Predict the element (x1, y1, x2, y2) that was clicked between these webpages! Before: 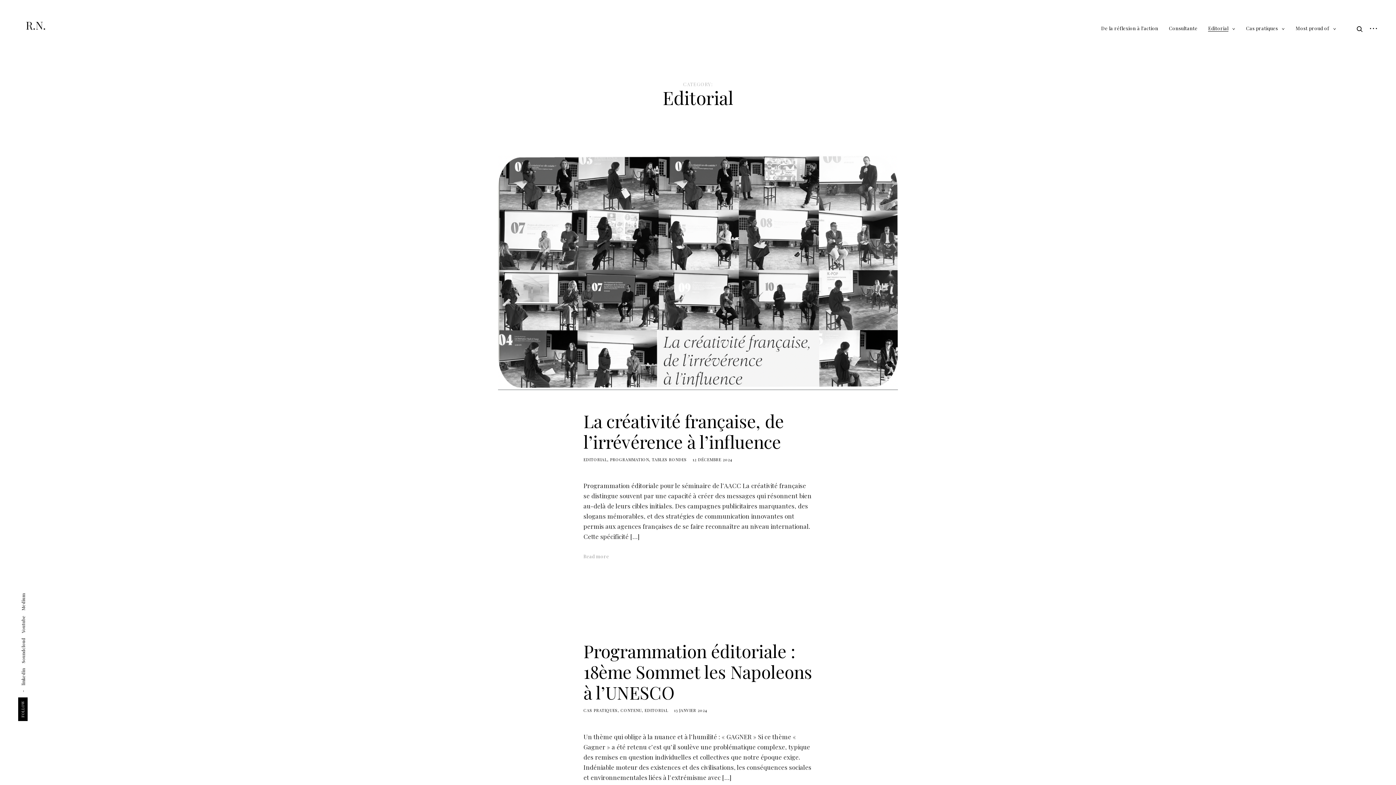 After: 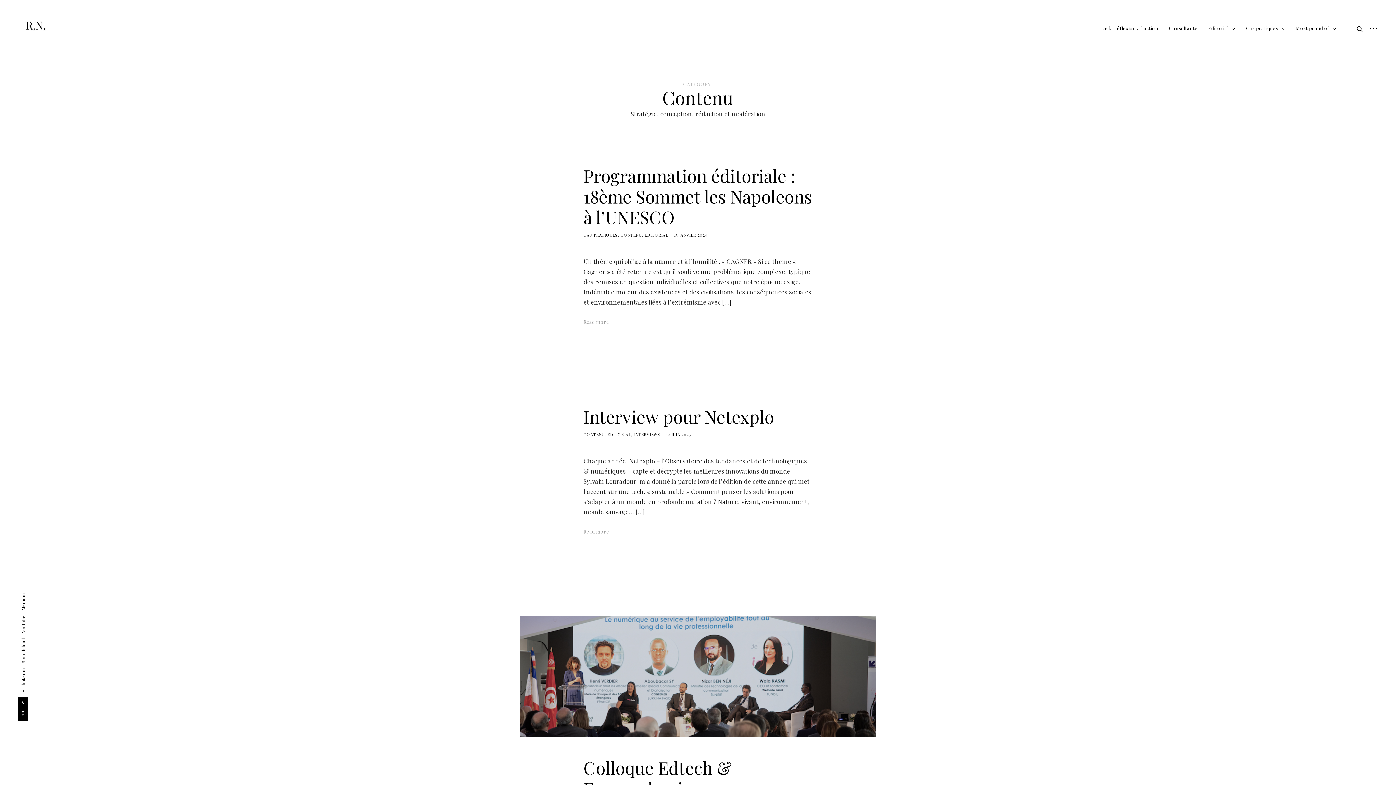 Action: bbox: (620, 708, 643, 713) label: CONTENU